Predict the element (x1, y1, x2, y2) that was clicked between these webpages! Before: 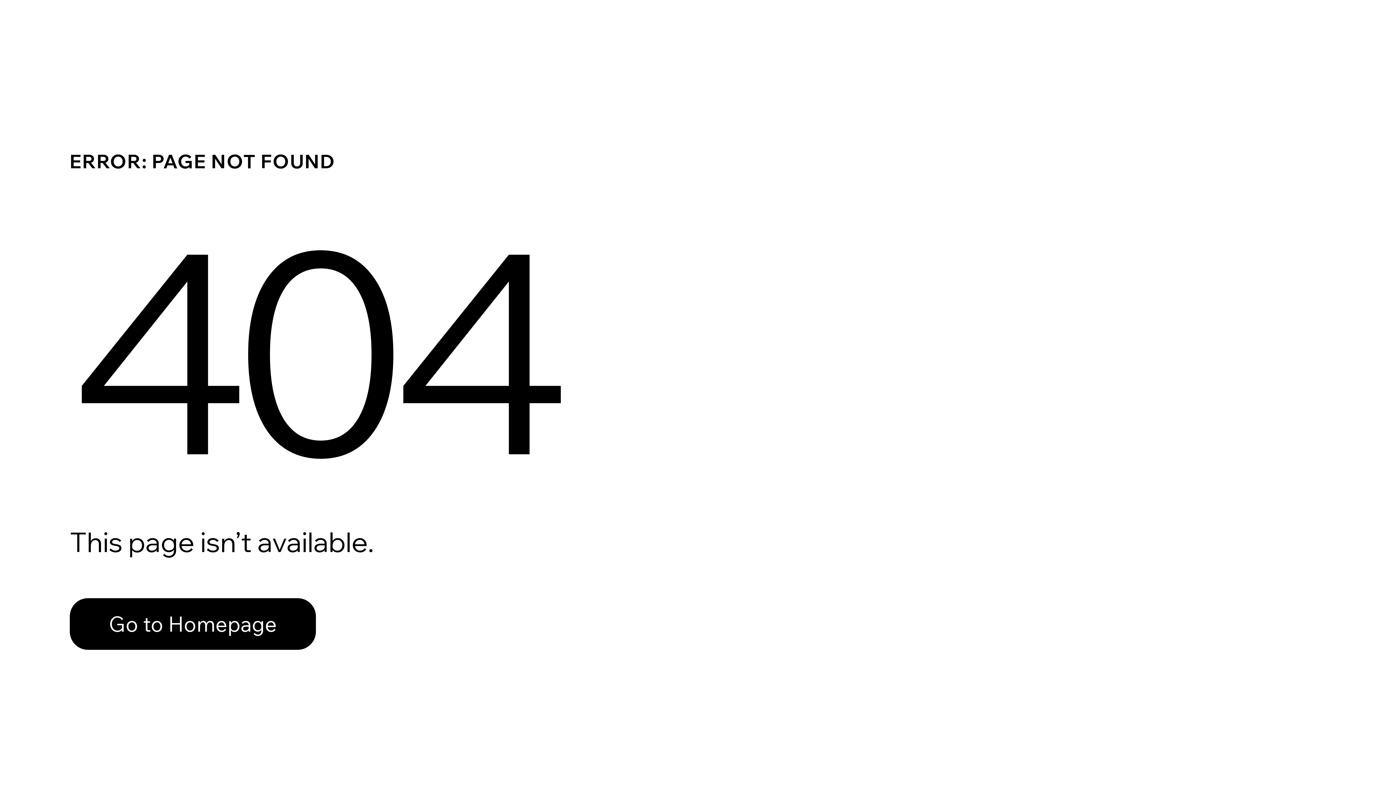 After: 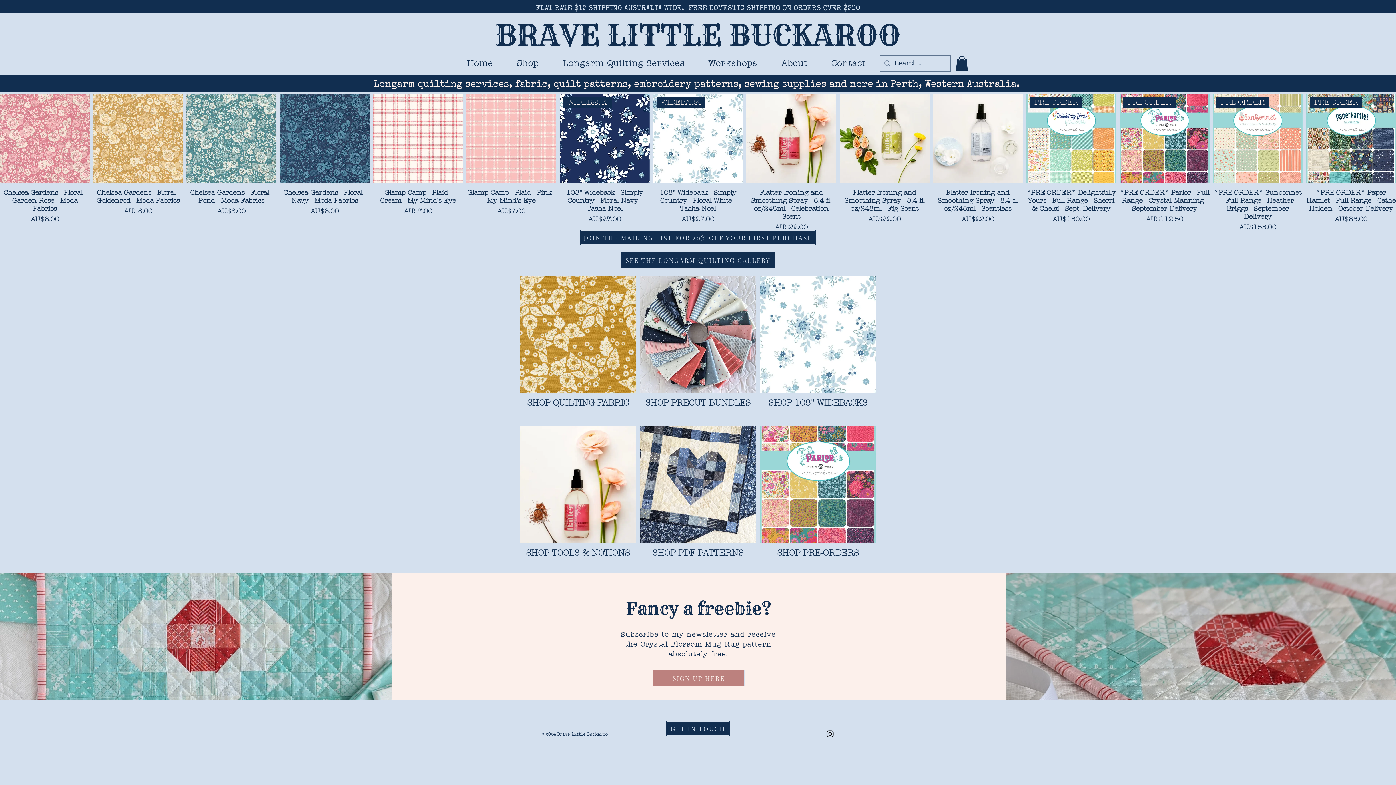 Action: label: Go to Homepage bbox: (69, 582, 768, 659)